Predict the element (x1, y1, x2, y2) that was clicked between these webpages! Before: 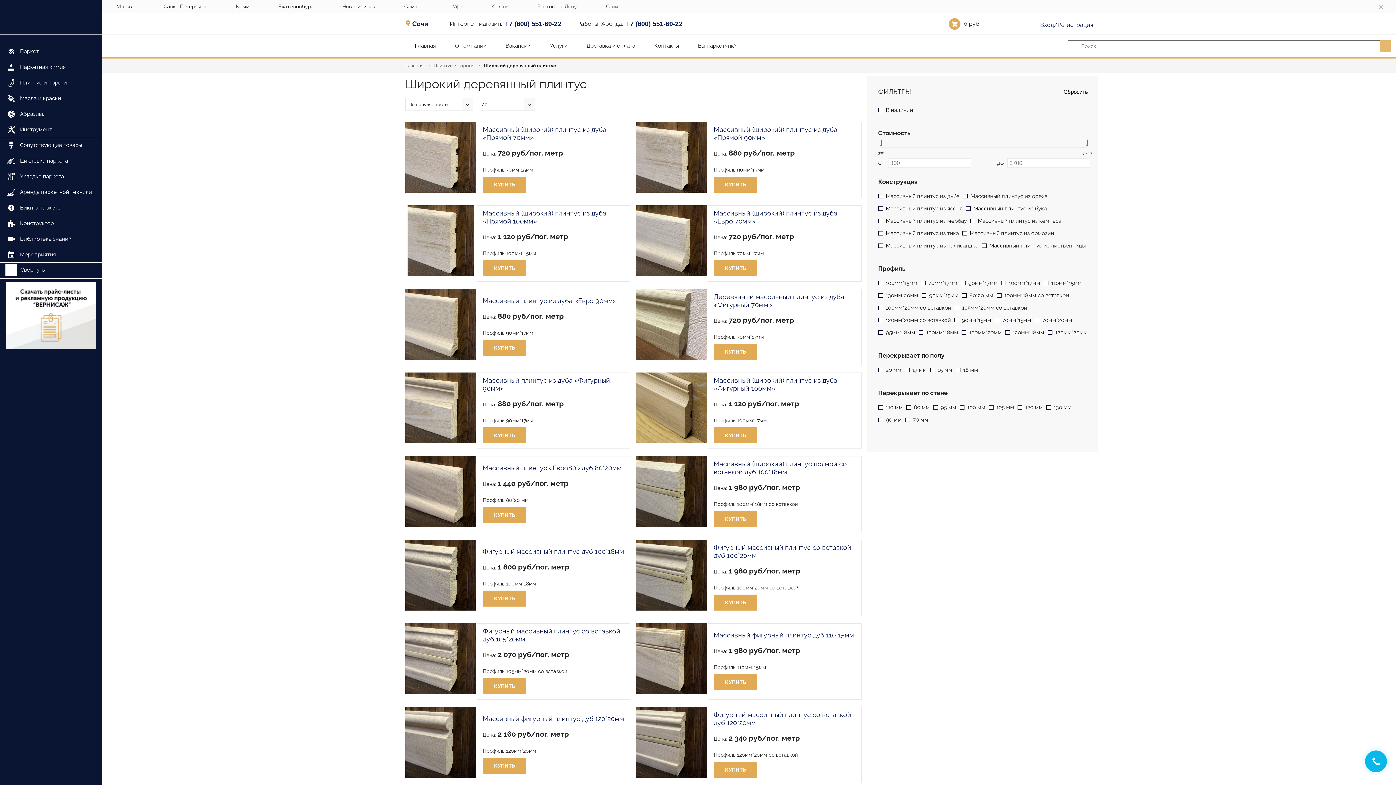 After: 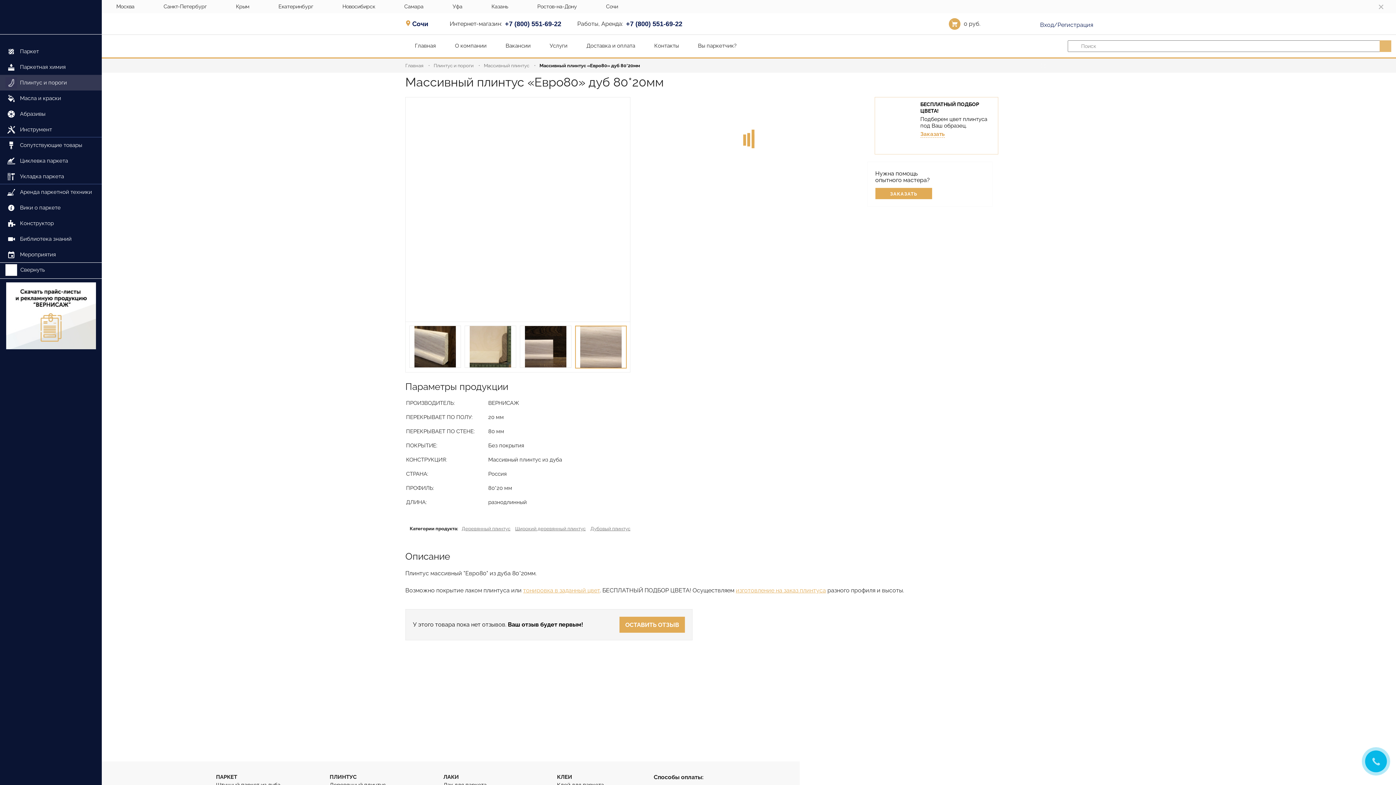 Action: label: КУПИТЬ bbox: (482, 507, 526, 523)